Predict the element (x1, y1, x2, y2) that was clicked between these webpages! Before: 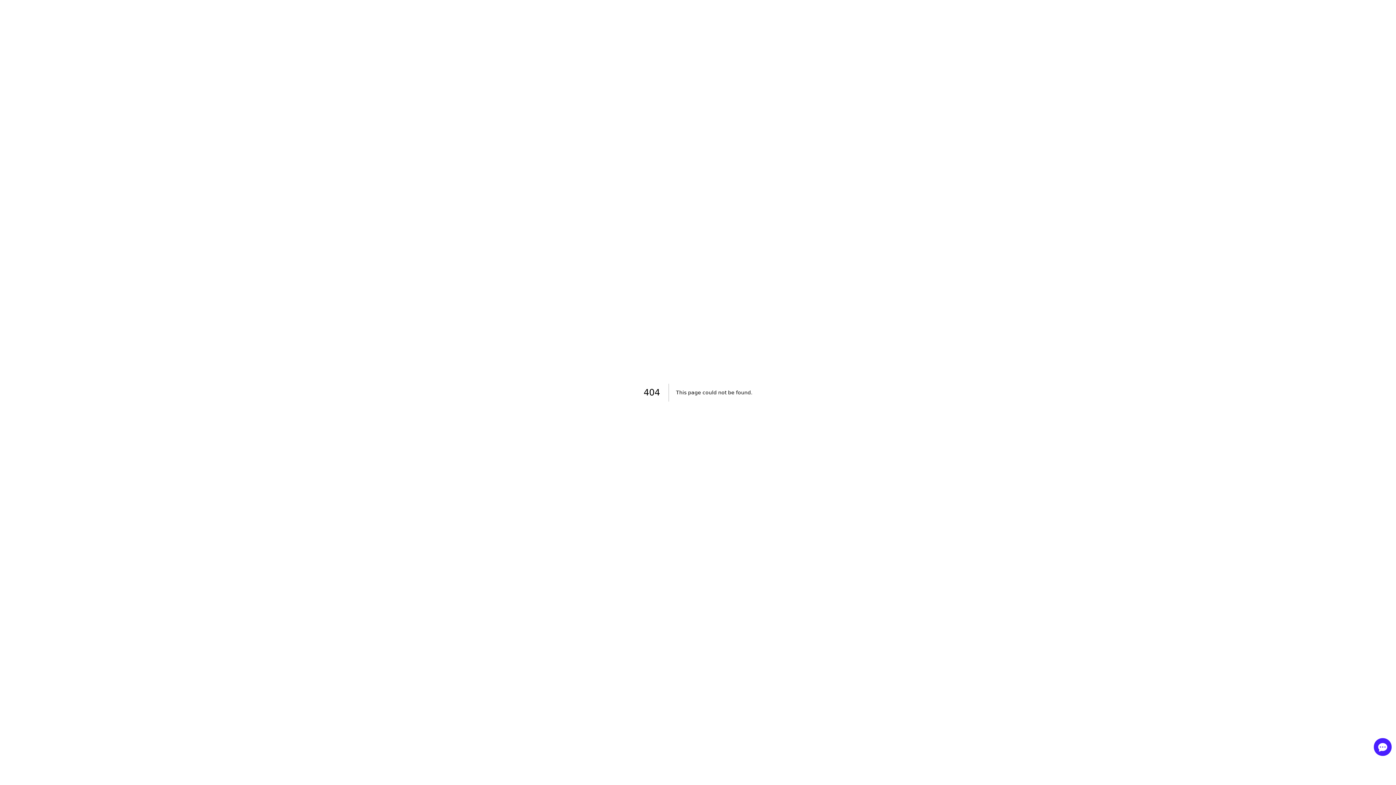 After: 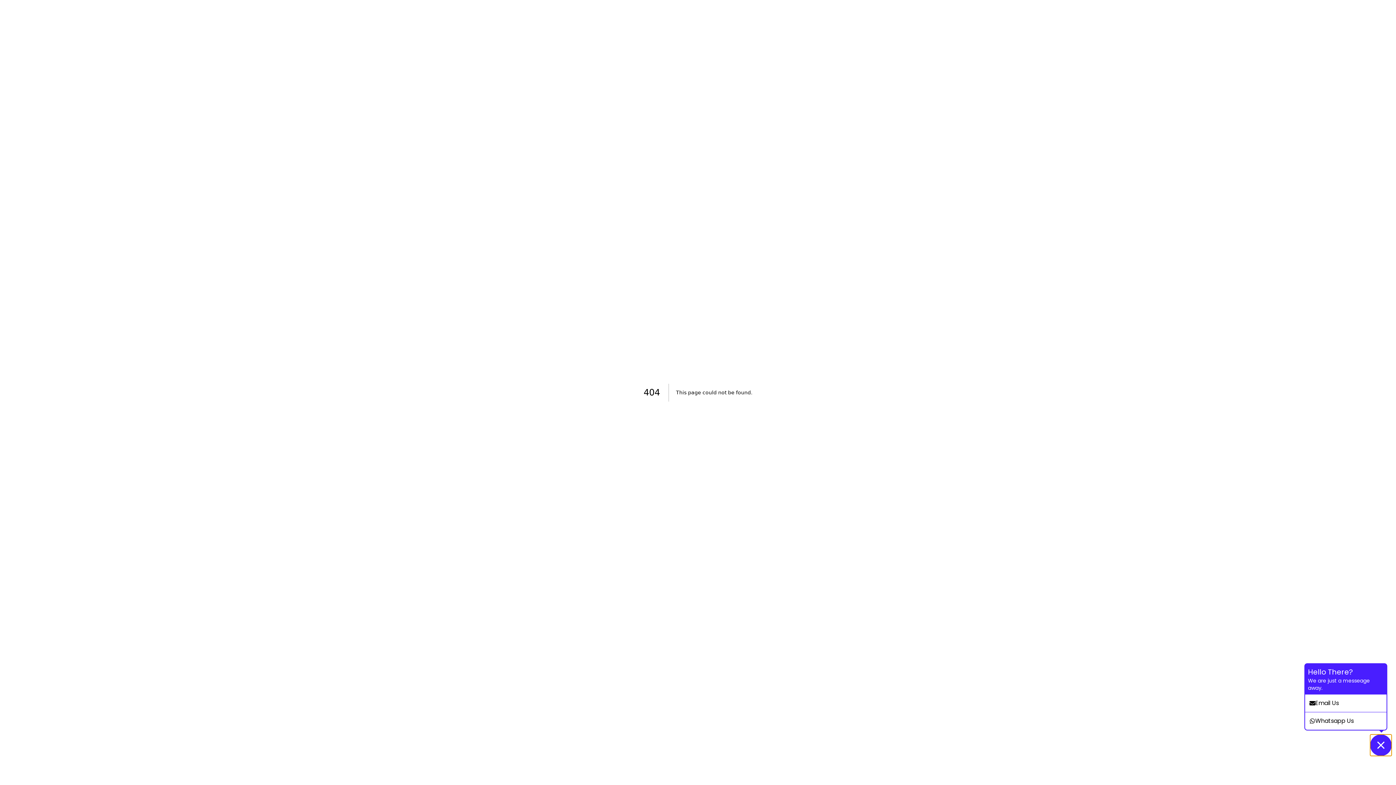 Action: bbox: (1374, 738, 1392, 756)